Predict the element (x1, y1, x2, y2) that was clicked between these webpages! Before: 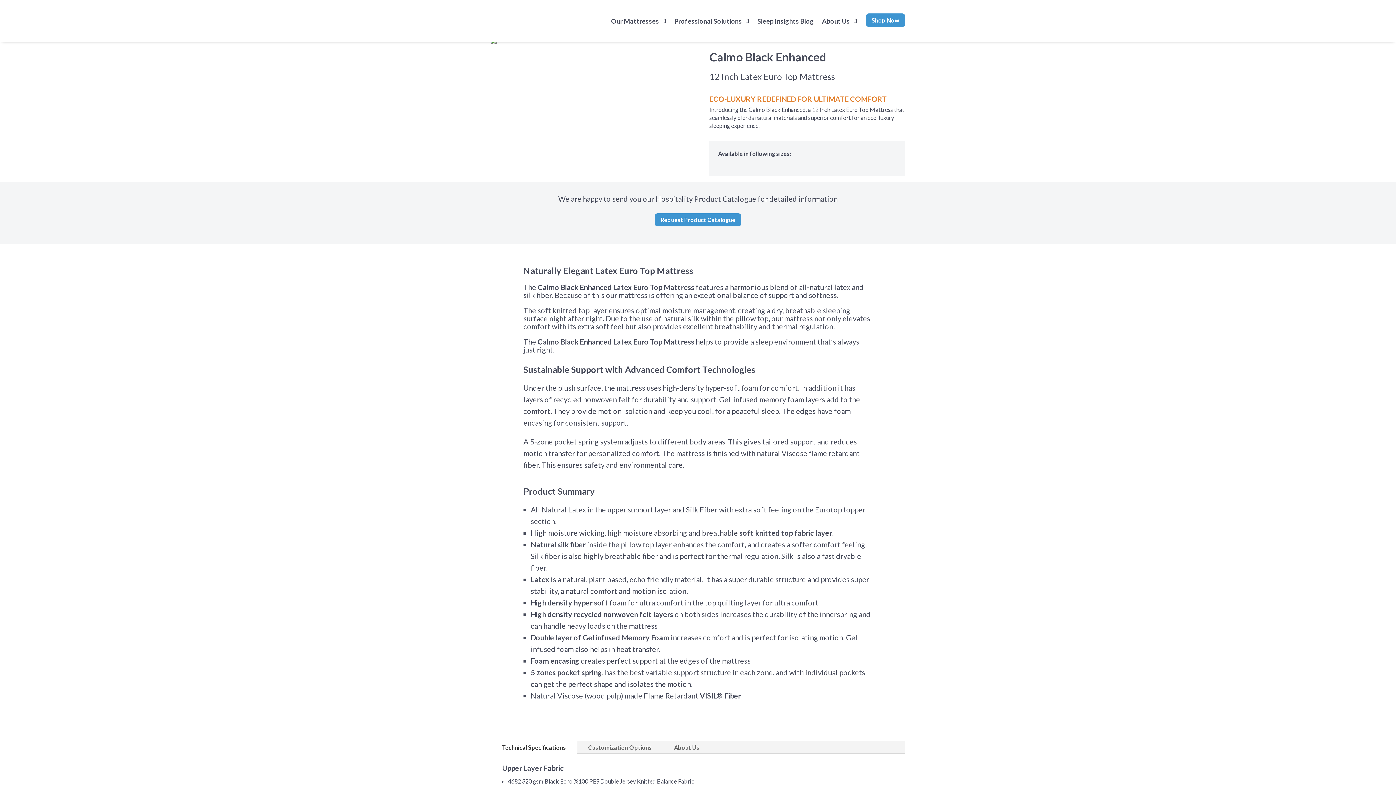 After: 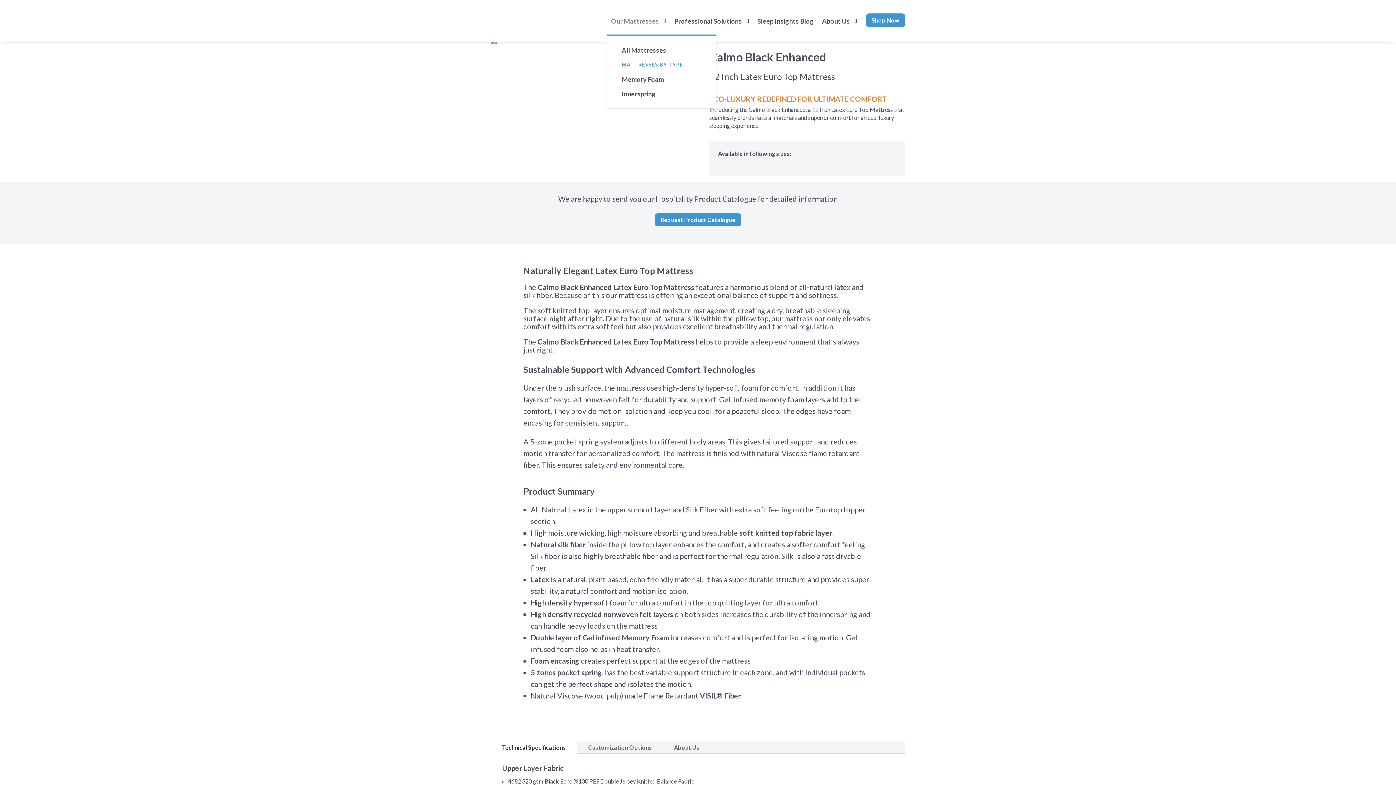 Action: bbox: (611, 7, 666, 34) label: Our Mattresses